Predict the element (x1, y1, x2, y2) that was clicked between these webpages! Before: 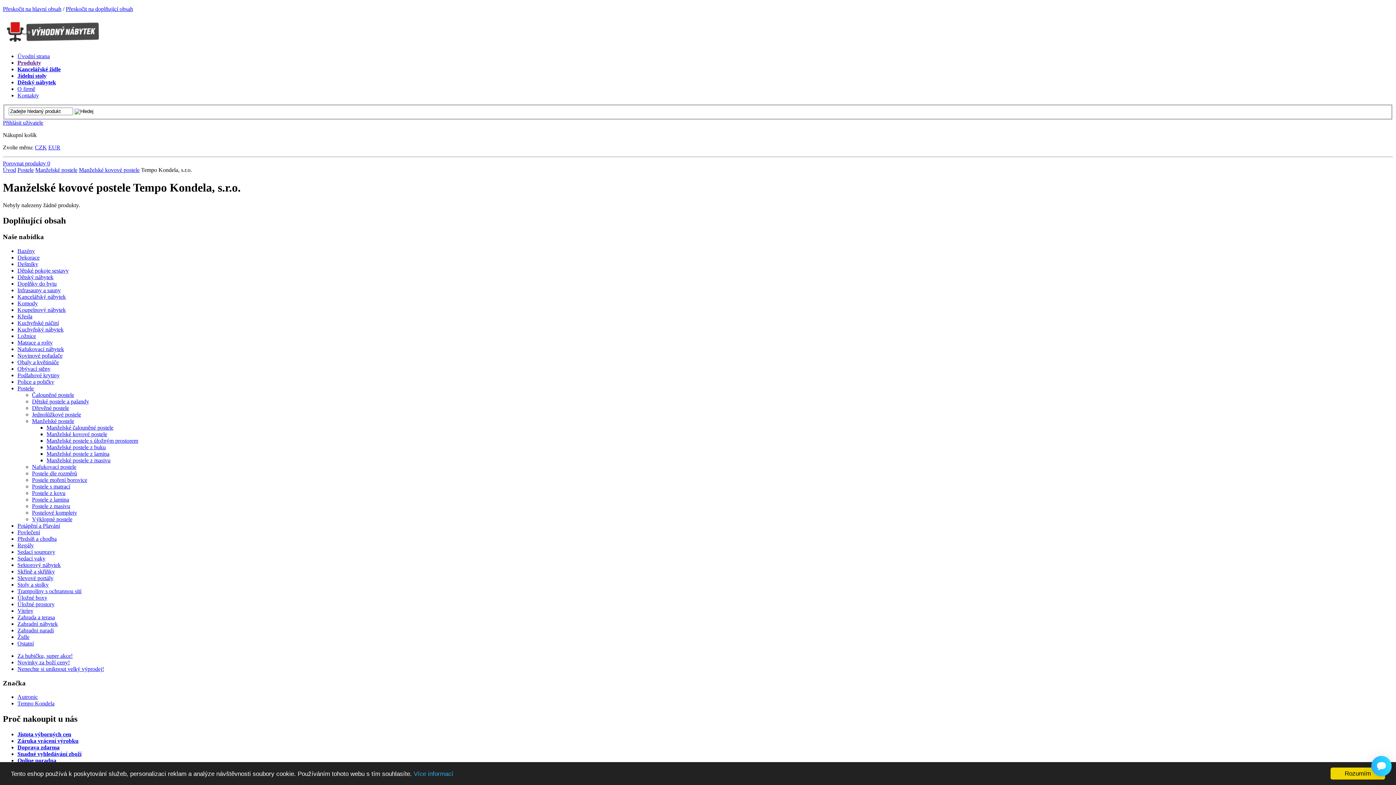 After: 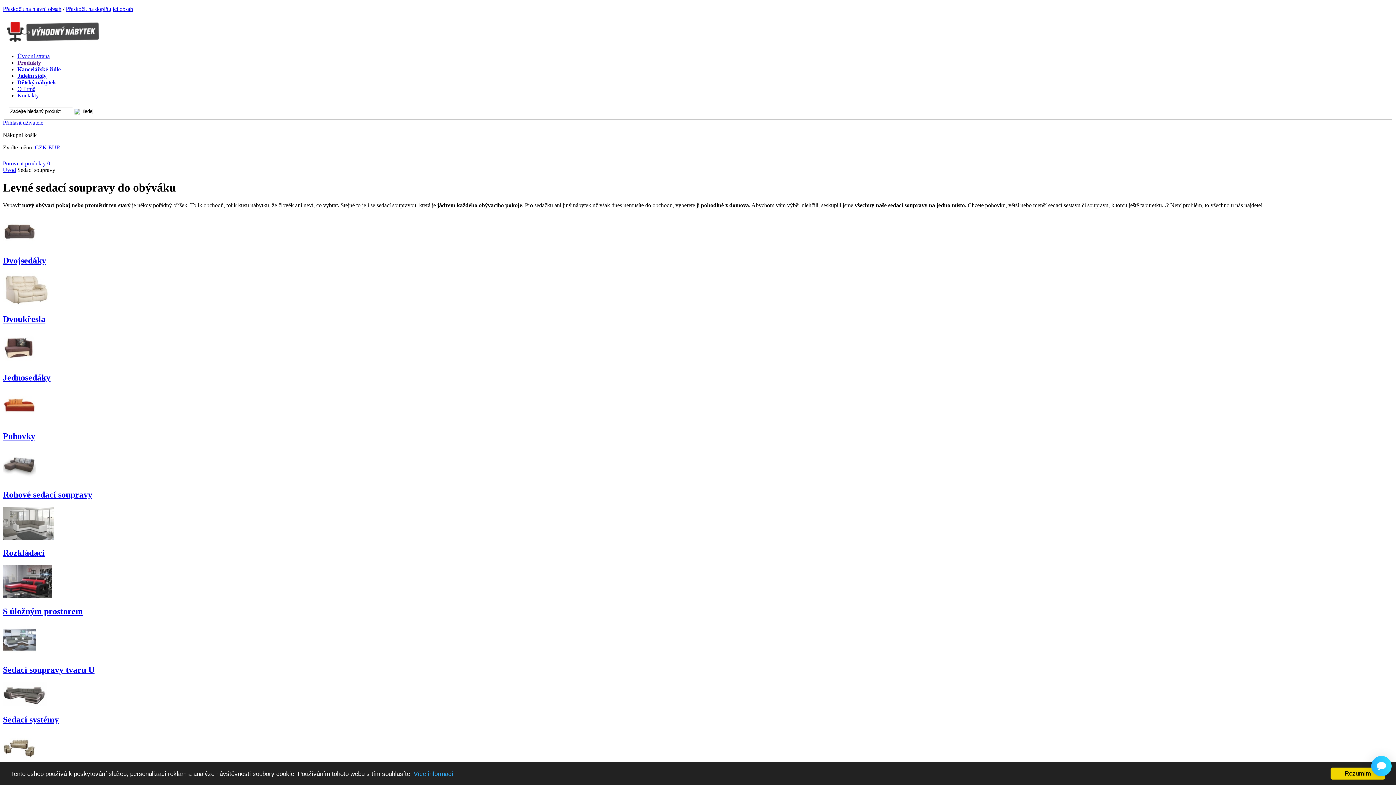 Action: label: Sedací soupravy bbox: (17, 549, 55, 555)